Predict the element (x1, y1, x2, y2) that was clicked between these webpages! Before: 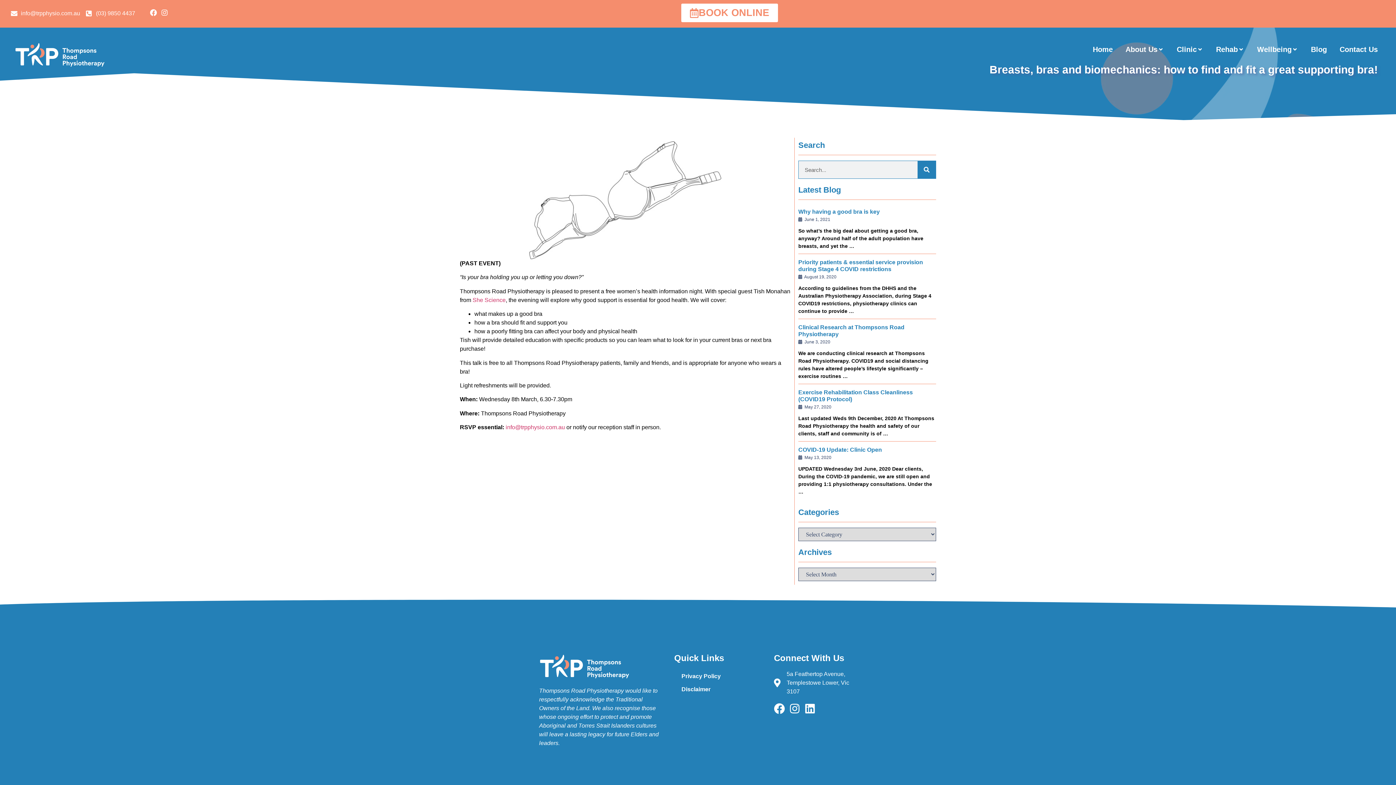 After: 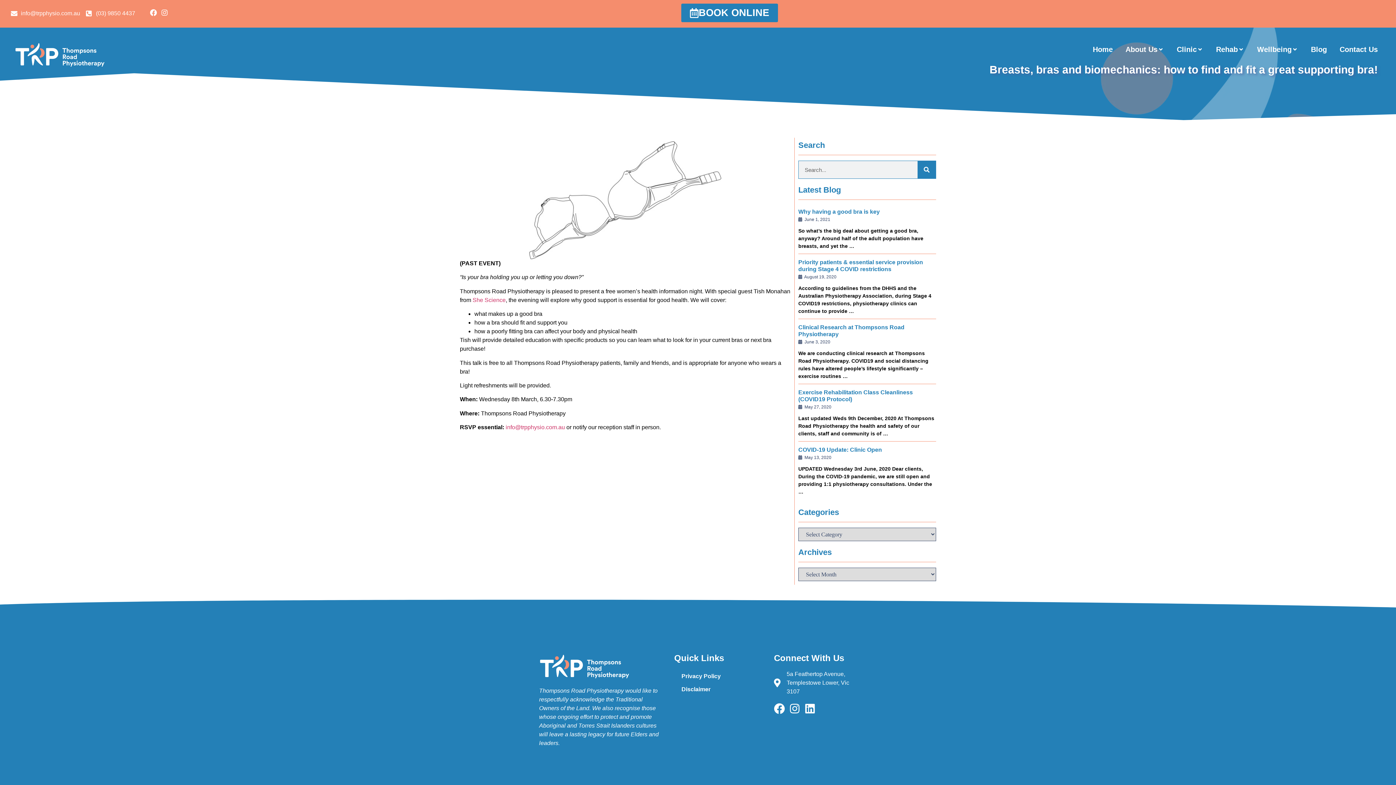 Action: label: BOOK ONLINE bbox: (681, 3, 778, 22)